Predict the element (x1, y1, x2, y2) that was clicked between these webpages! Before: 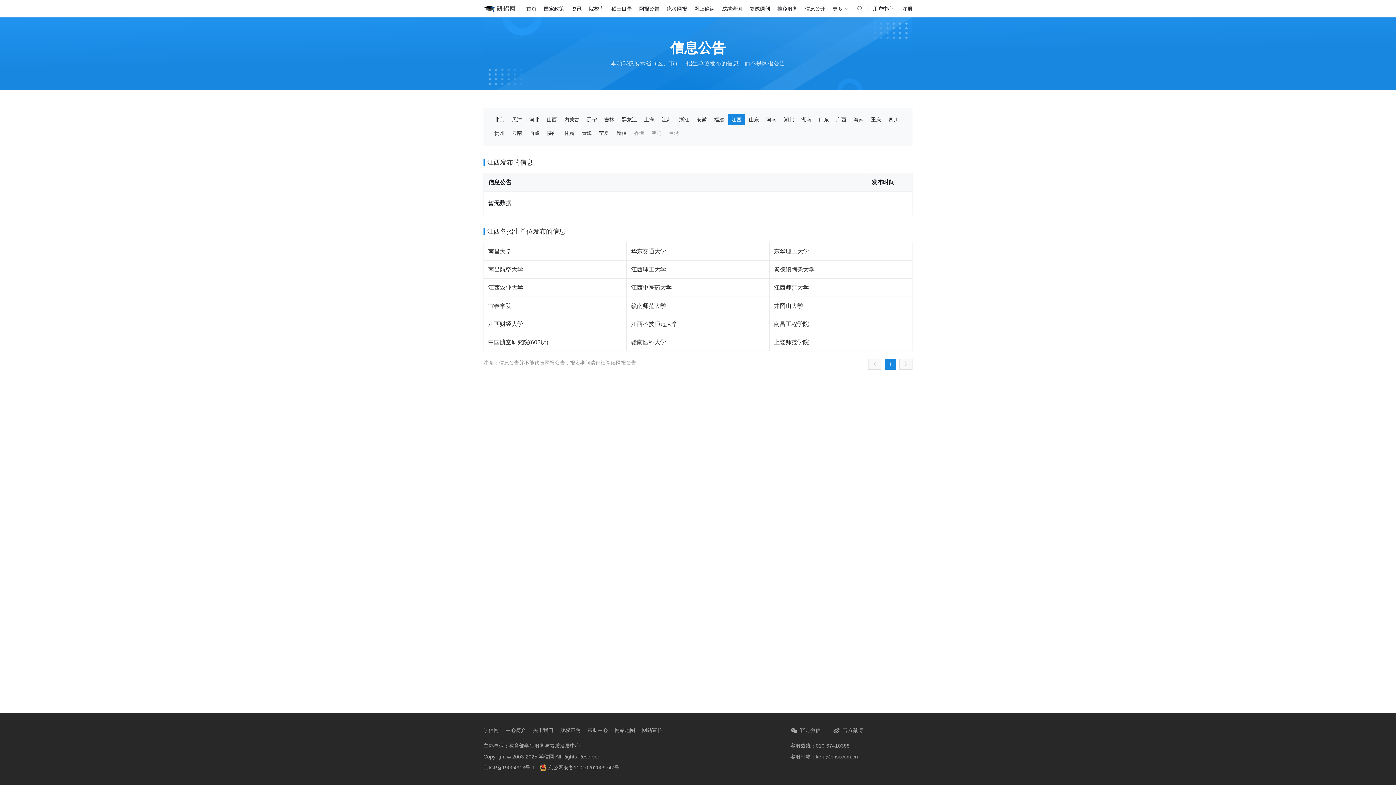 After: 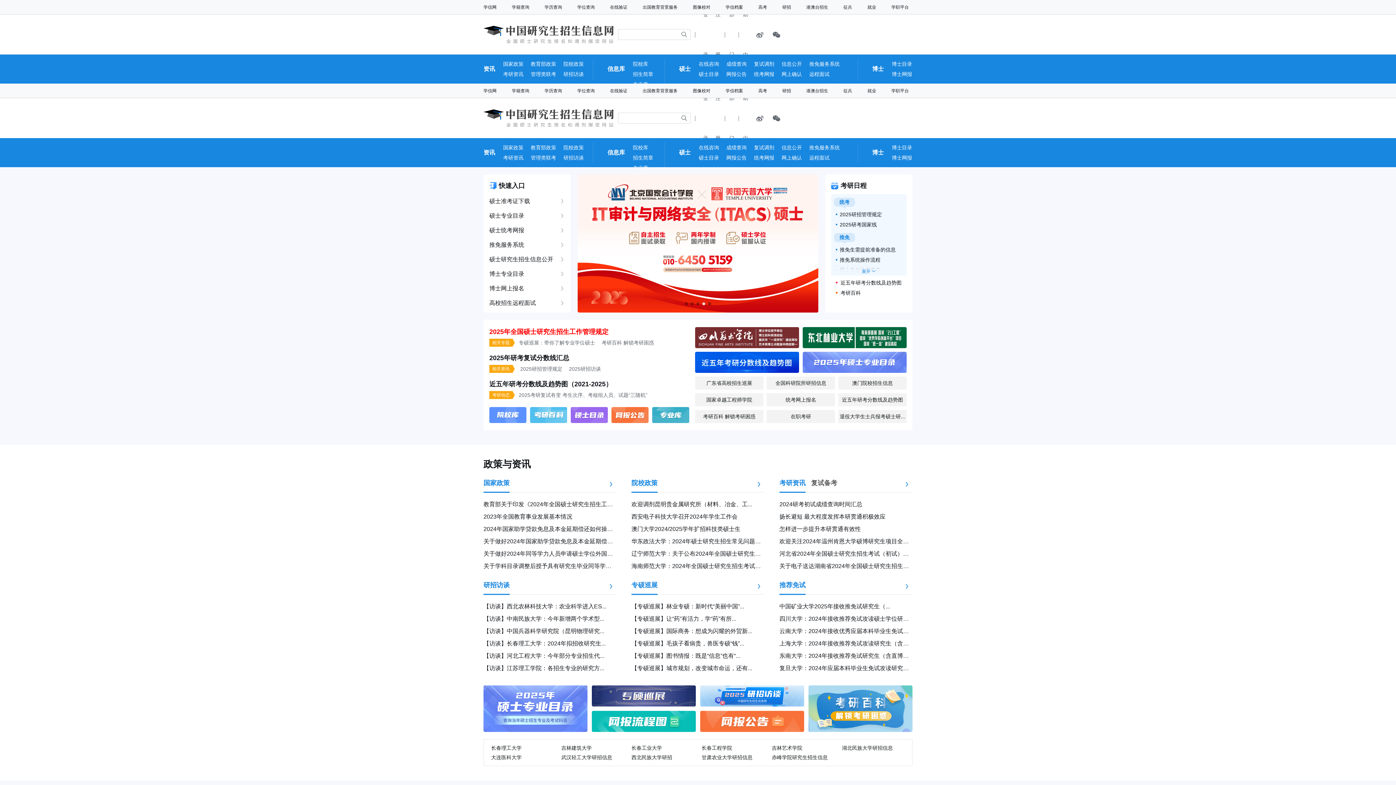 Action: label:   bbox: (483, 2, 519, 15)